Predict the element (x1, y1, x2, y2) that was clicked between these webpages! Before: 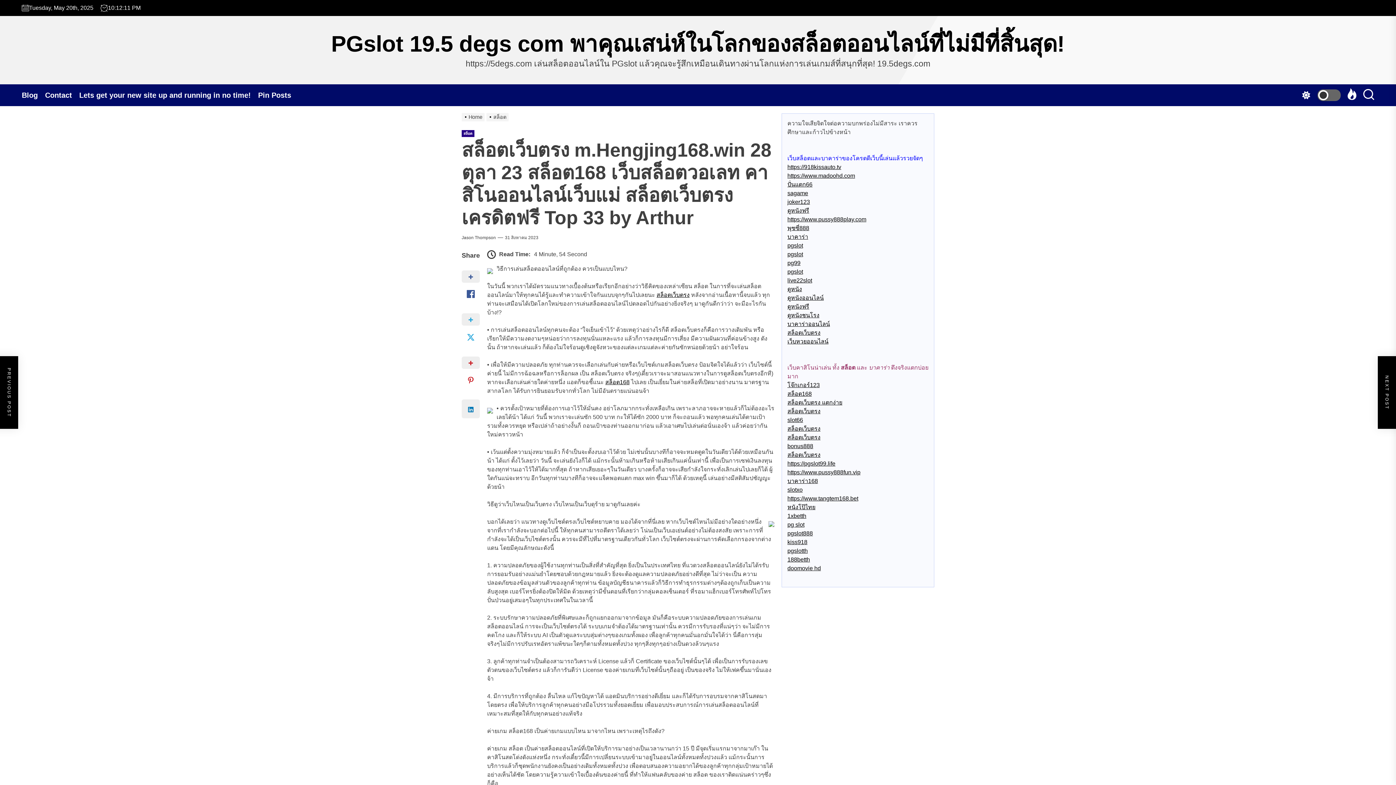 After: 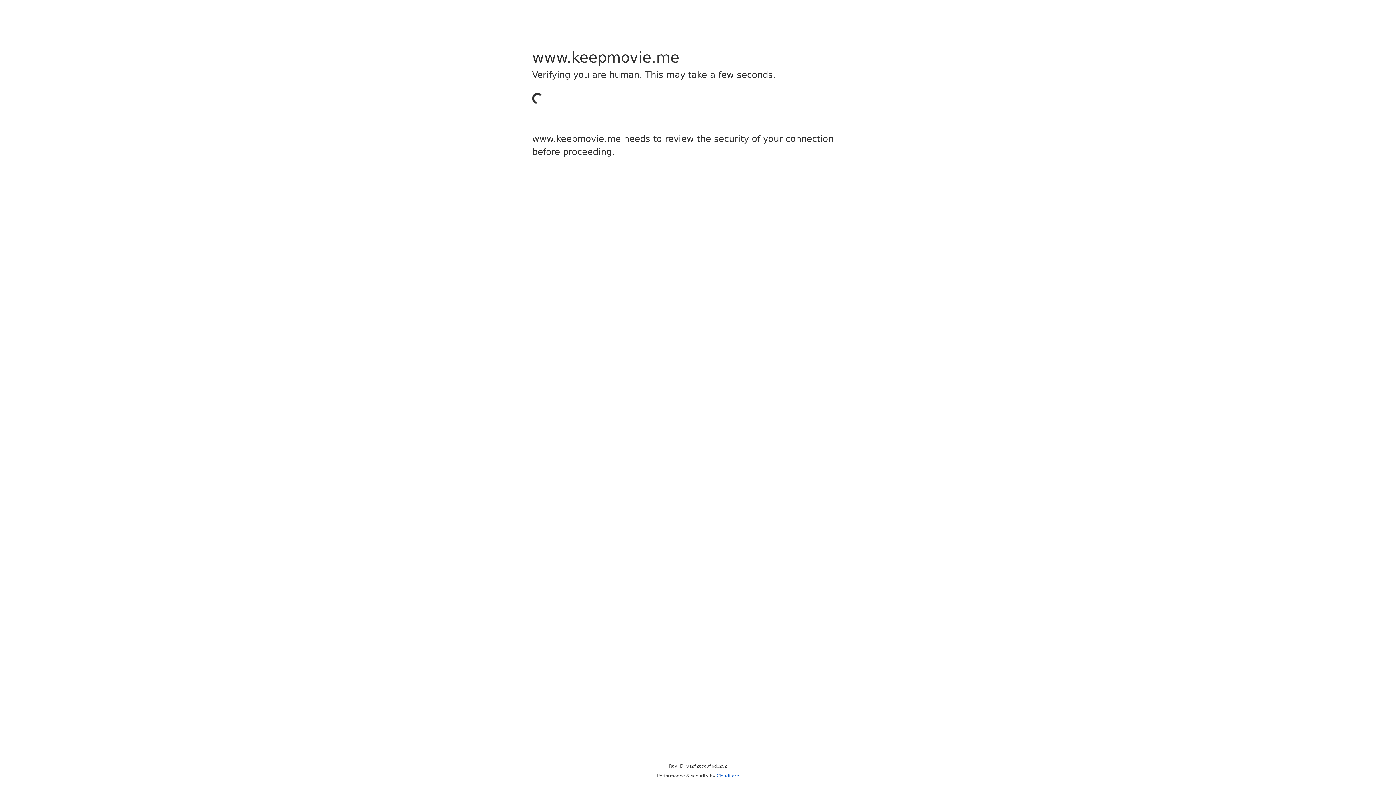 Action: label: ดูหนังฟรี bbox: (787, 303, 809, 309)